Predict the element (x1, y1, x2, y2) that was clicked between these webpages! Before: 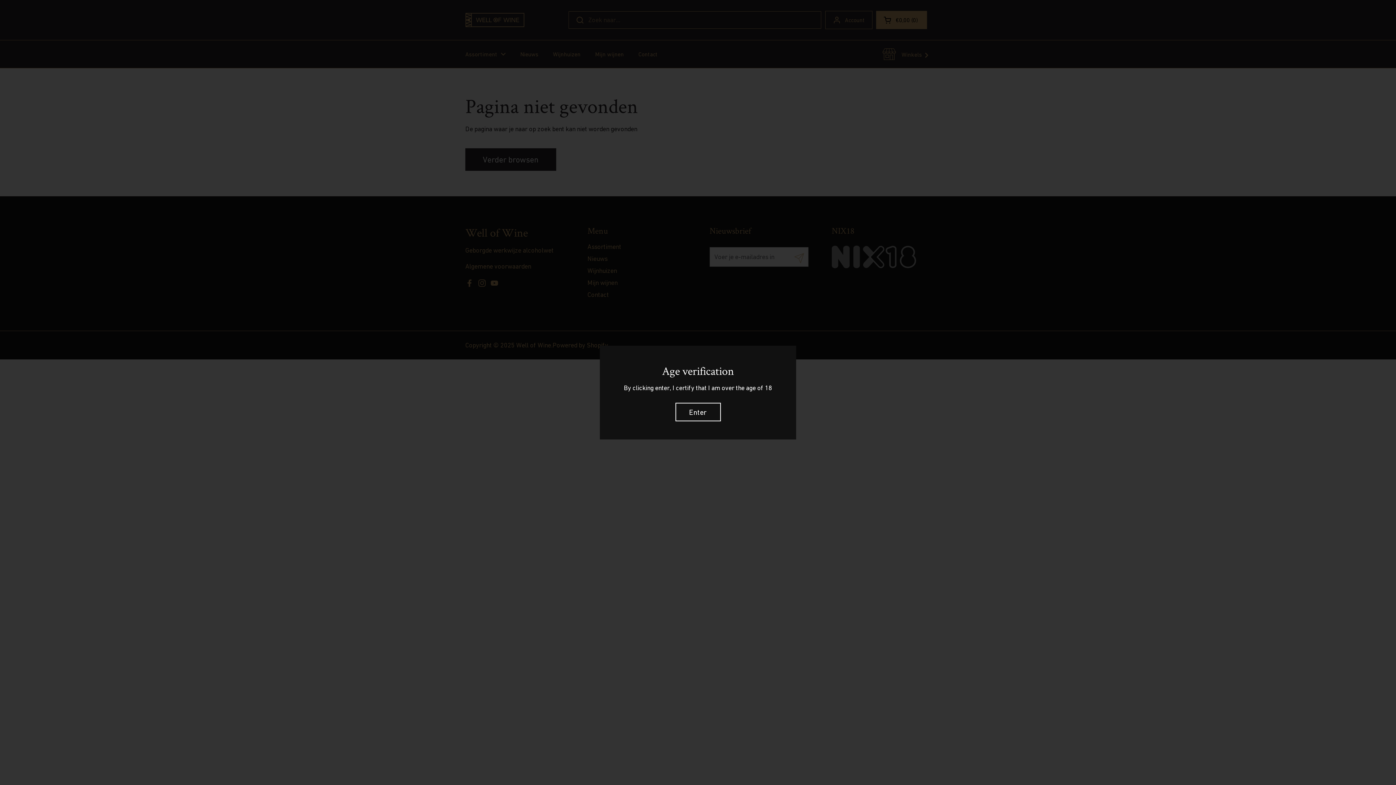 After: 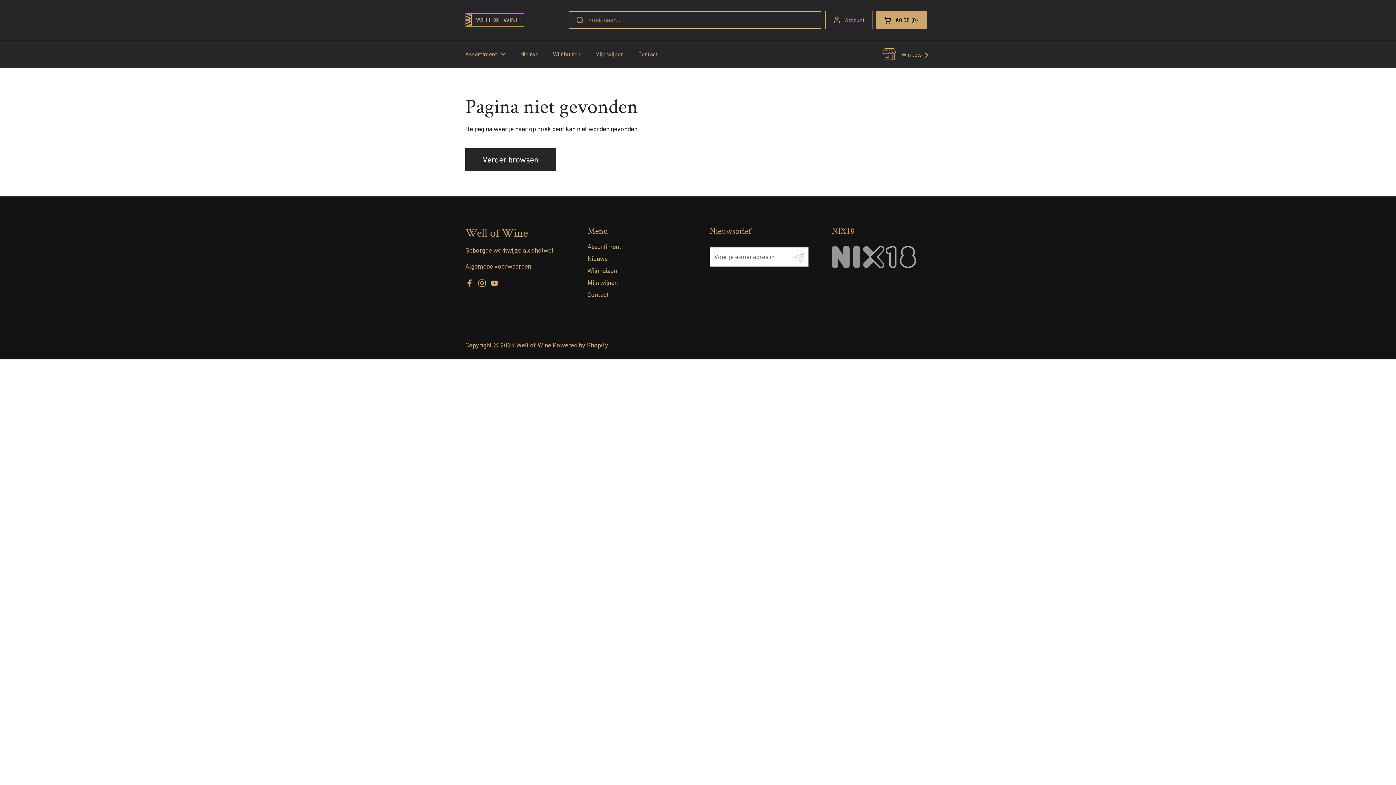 Action: bbox: (675, 402, 720, 421) label: Enter